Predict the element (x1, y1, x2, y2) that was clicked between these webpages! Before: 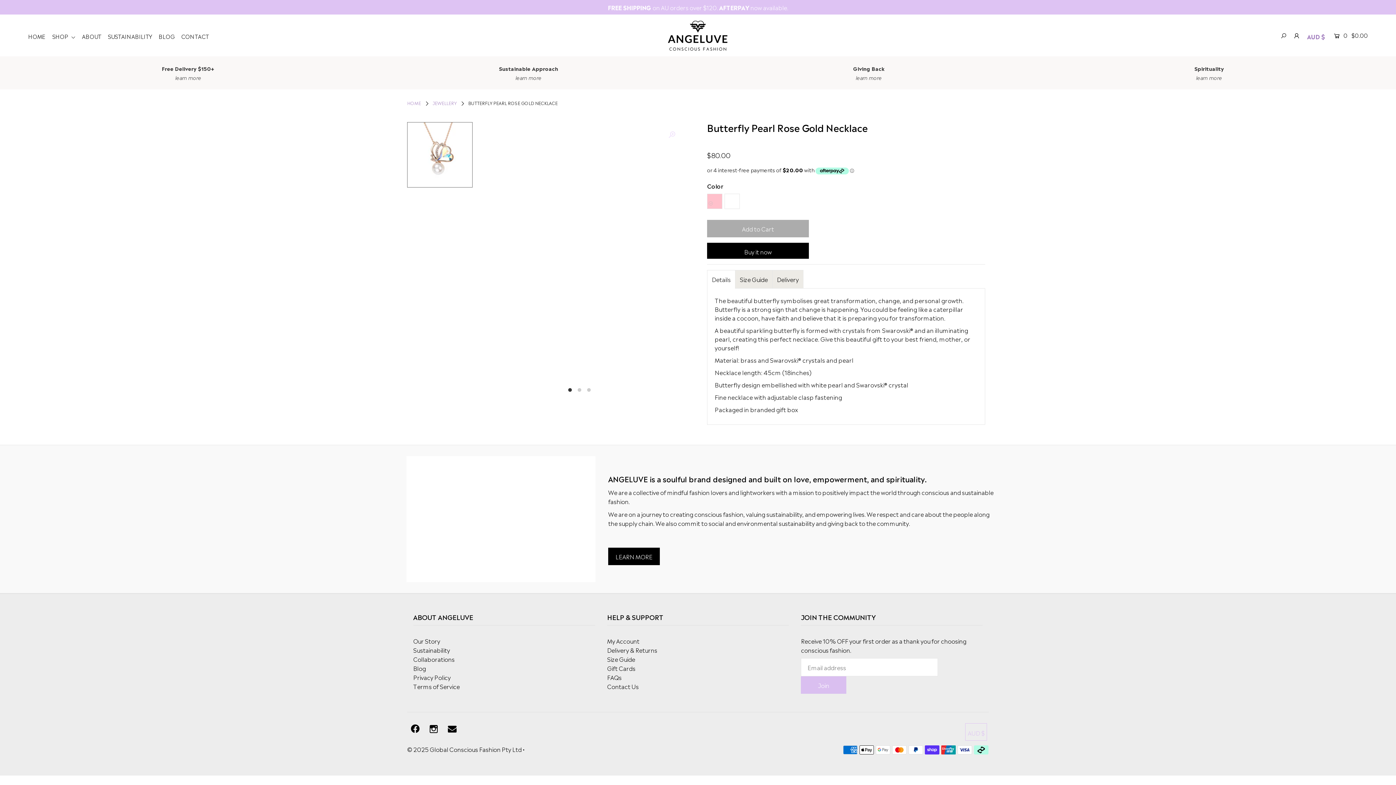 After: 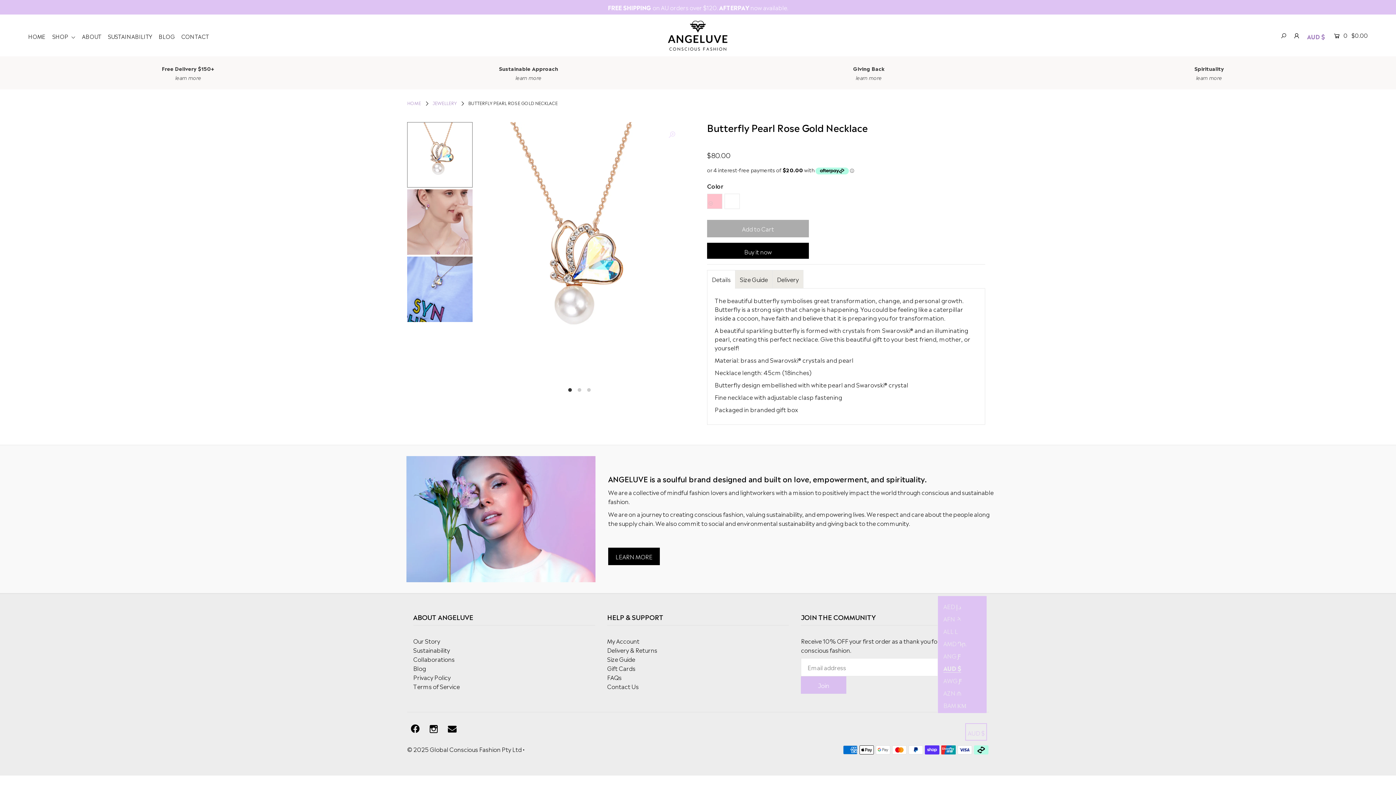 Action: bbox: (965, 718, 987, 735) label: AUD $